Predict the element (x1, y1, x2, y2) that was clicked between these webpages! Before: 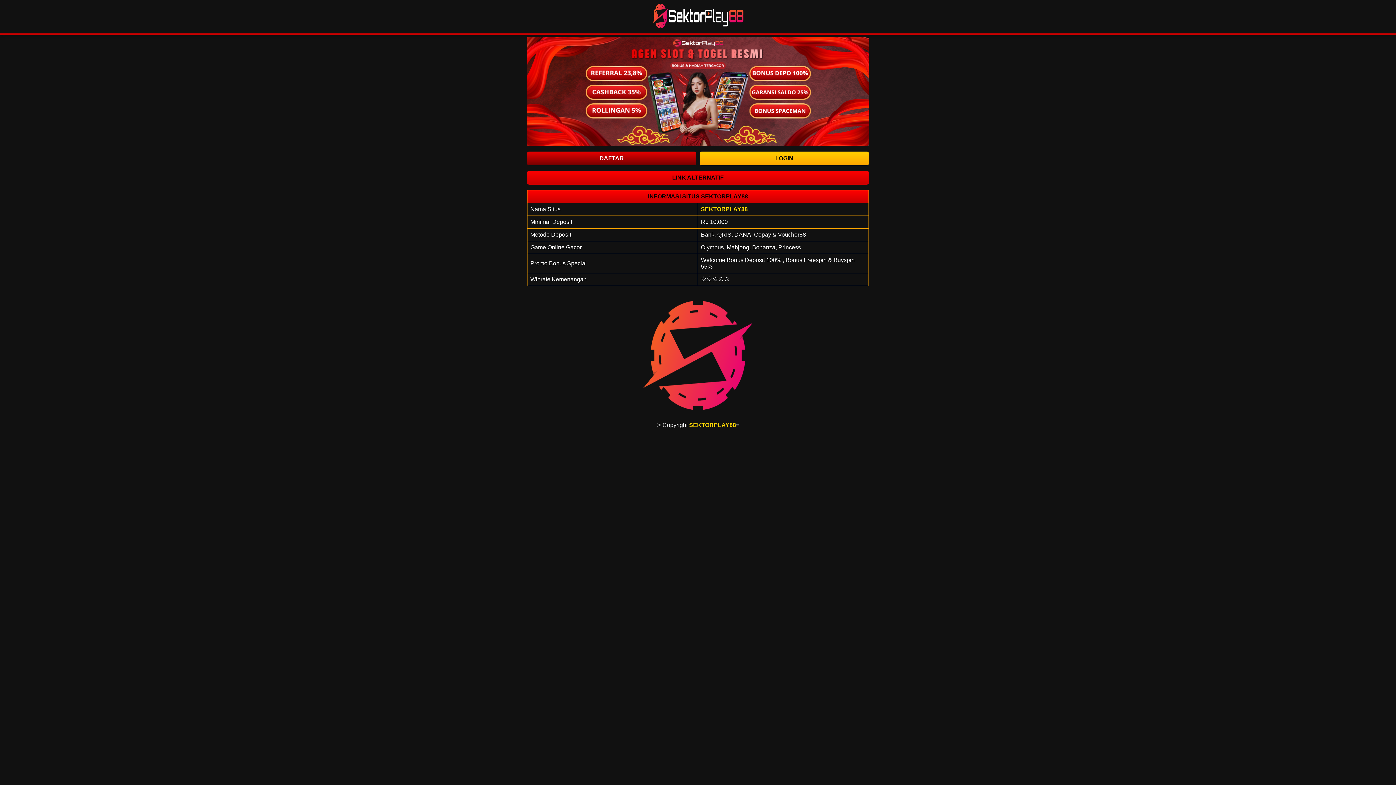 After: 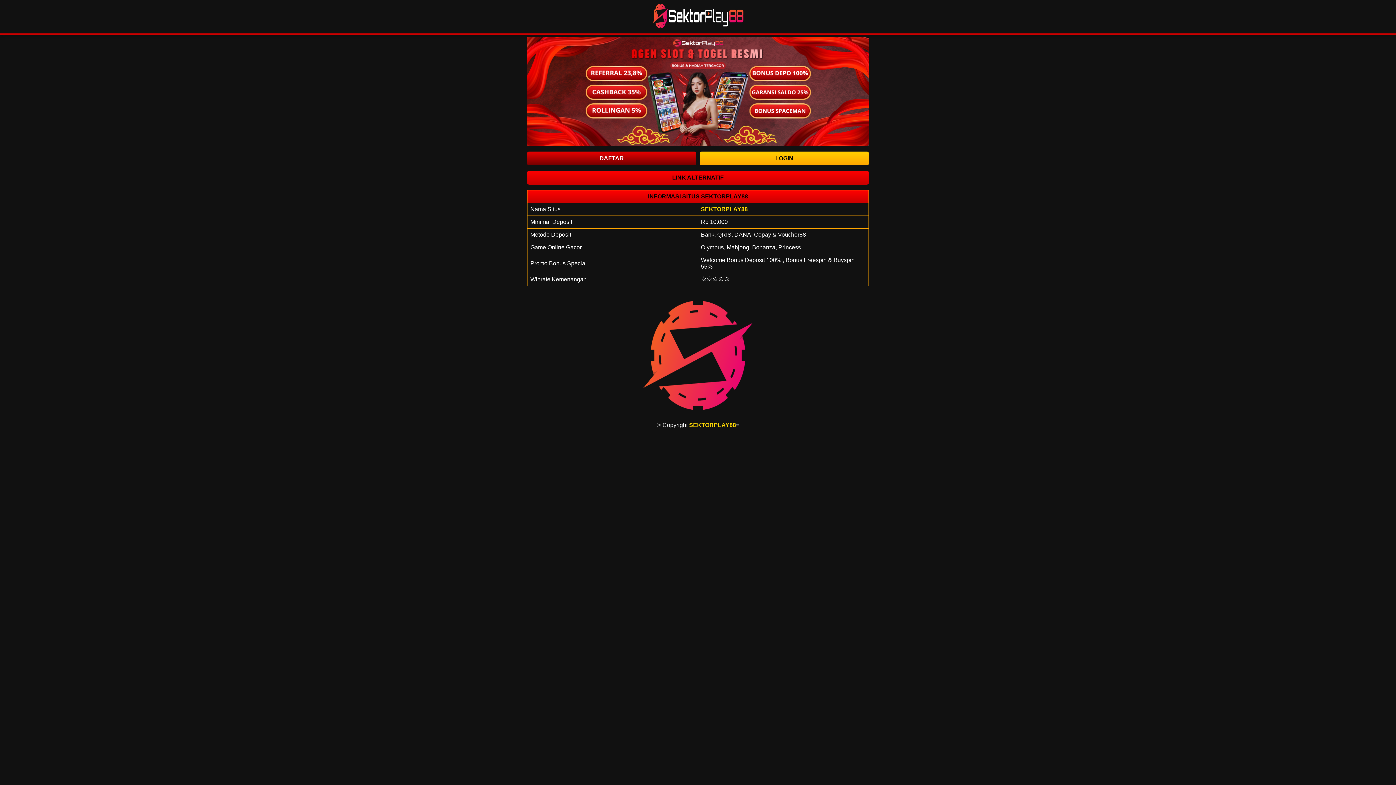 Action: bbox: (652, 3, 743, 29)